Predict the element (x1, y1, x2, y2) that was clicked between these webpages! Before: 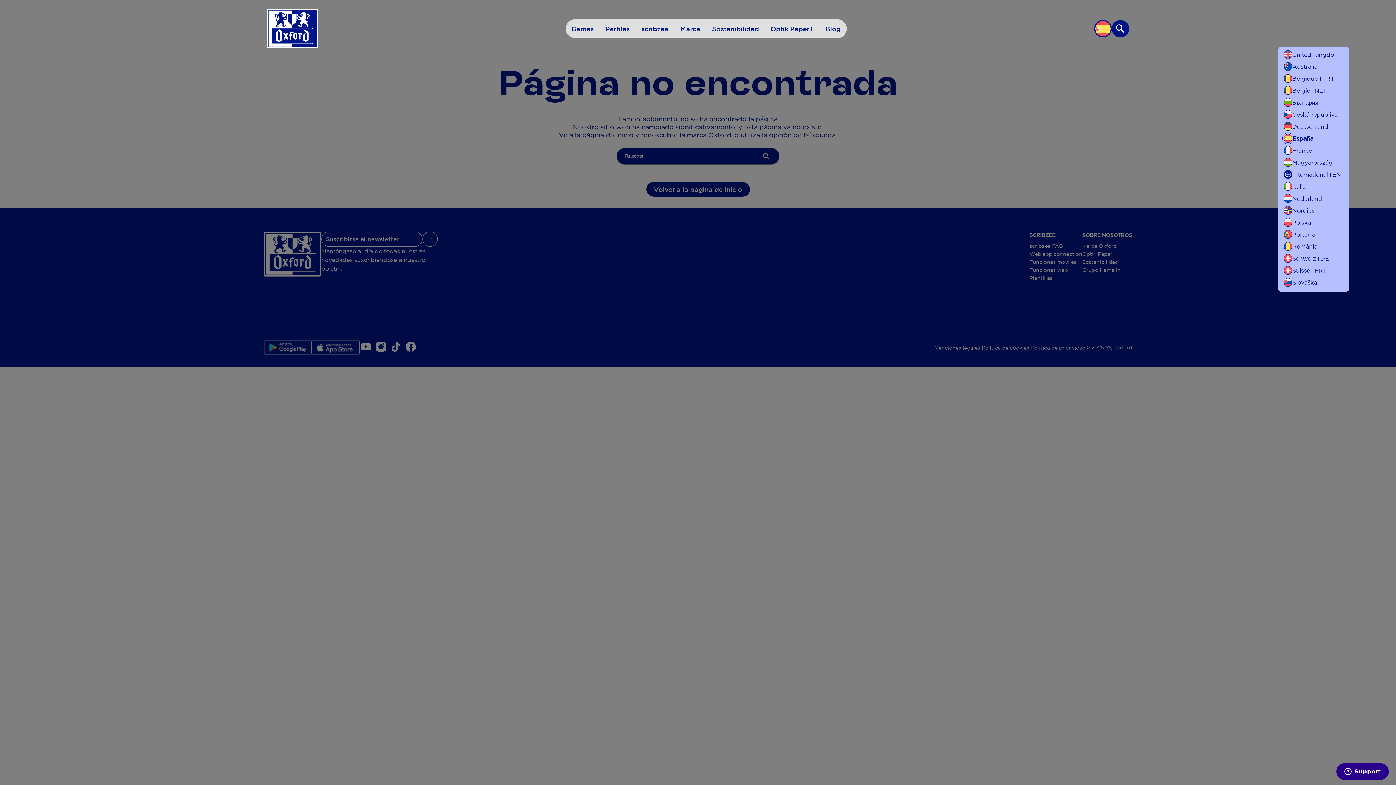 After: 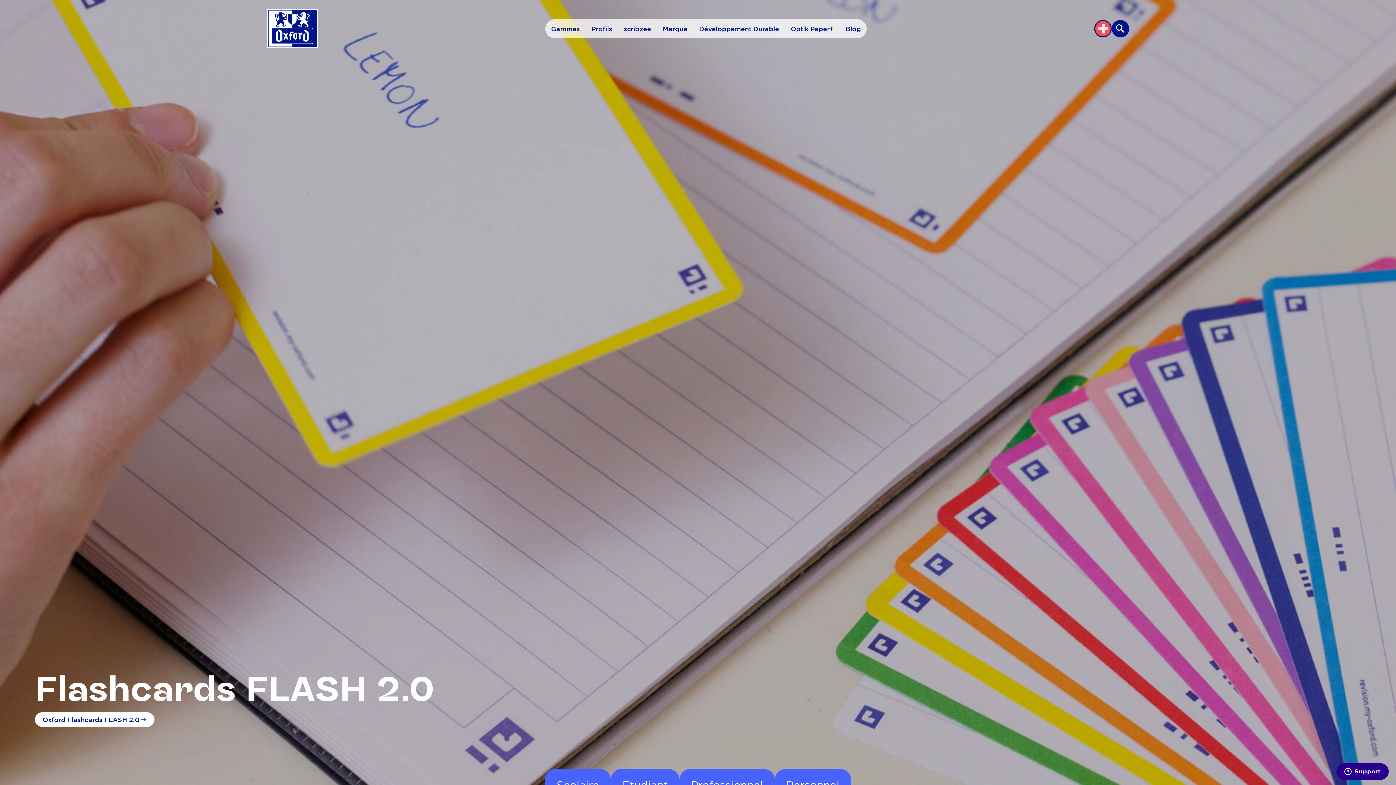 Action: label: Suisse [FR] bbox: (1284, 266, 1325, 274)